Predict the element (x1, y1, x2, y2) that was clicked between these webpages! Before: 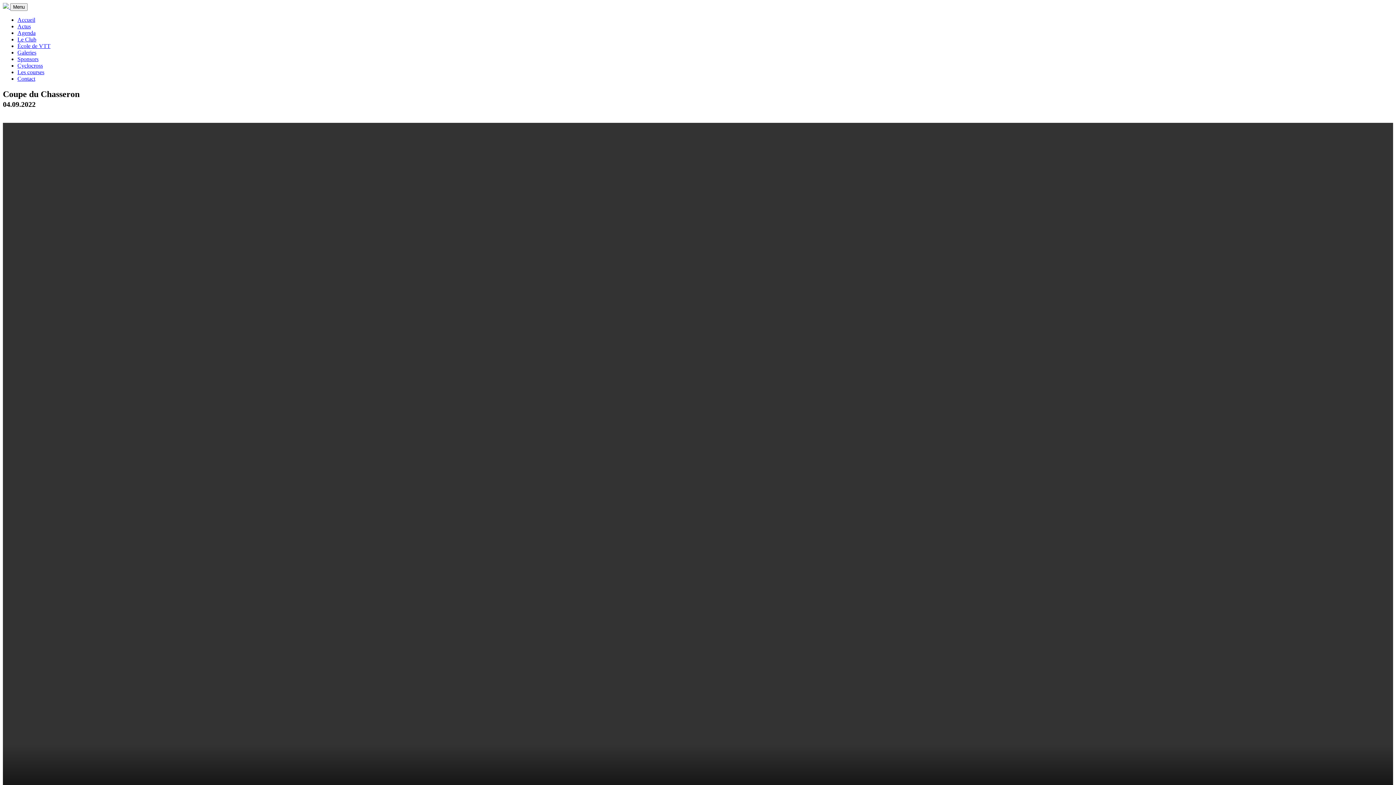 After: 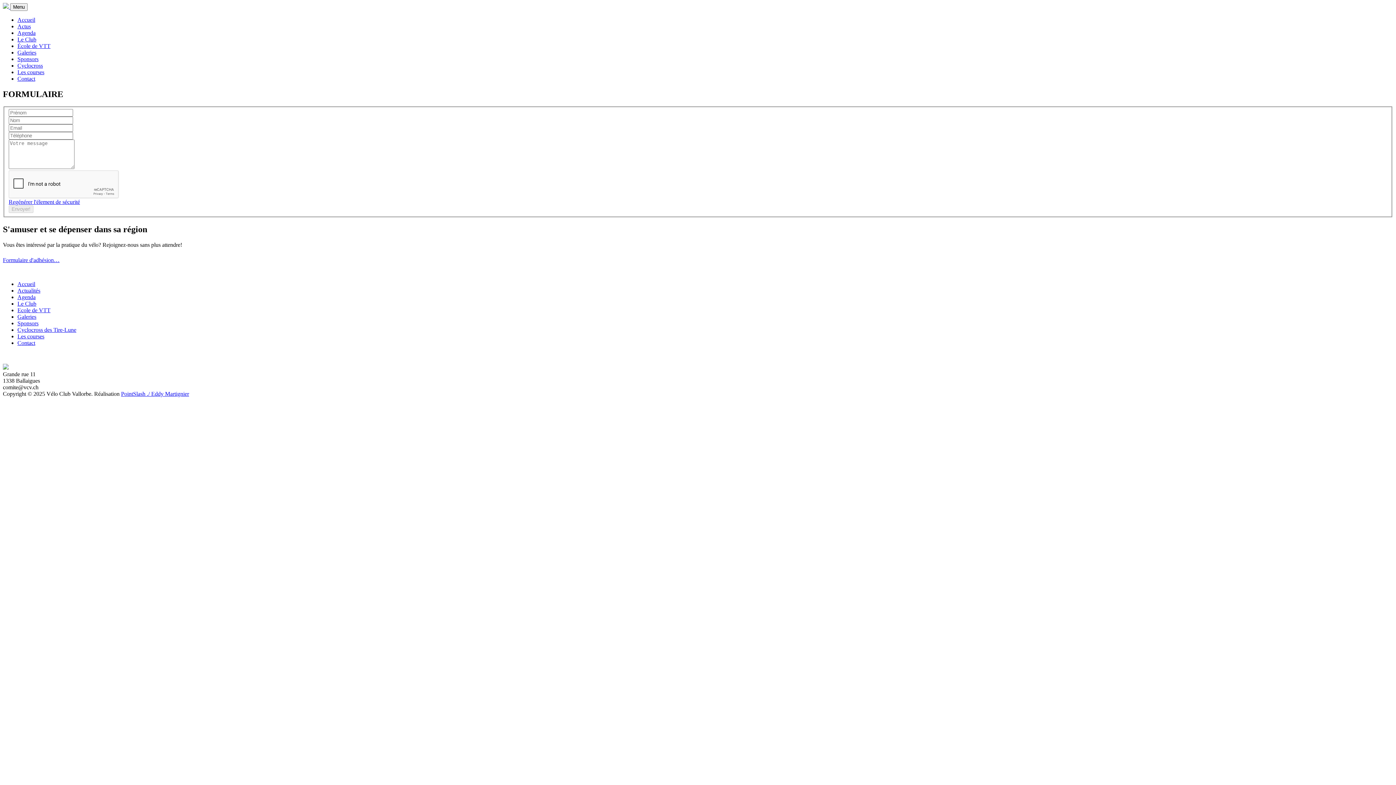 Action: label: Contact bbox: (17, 75, 35, 81)